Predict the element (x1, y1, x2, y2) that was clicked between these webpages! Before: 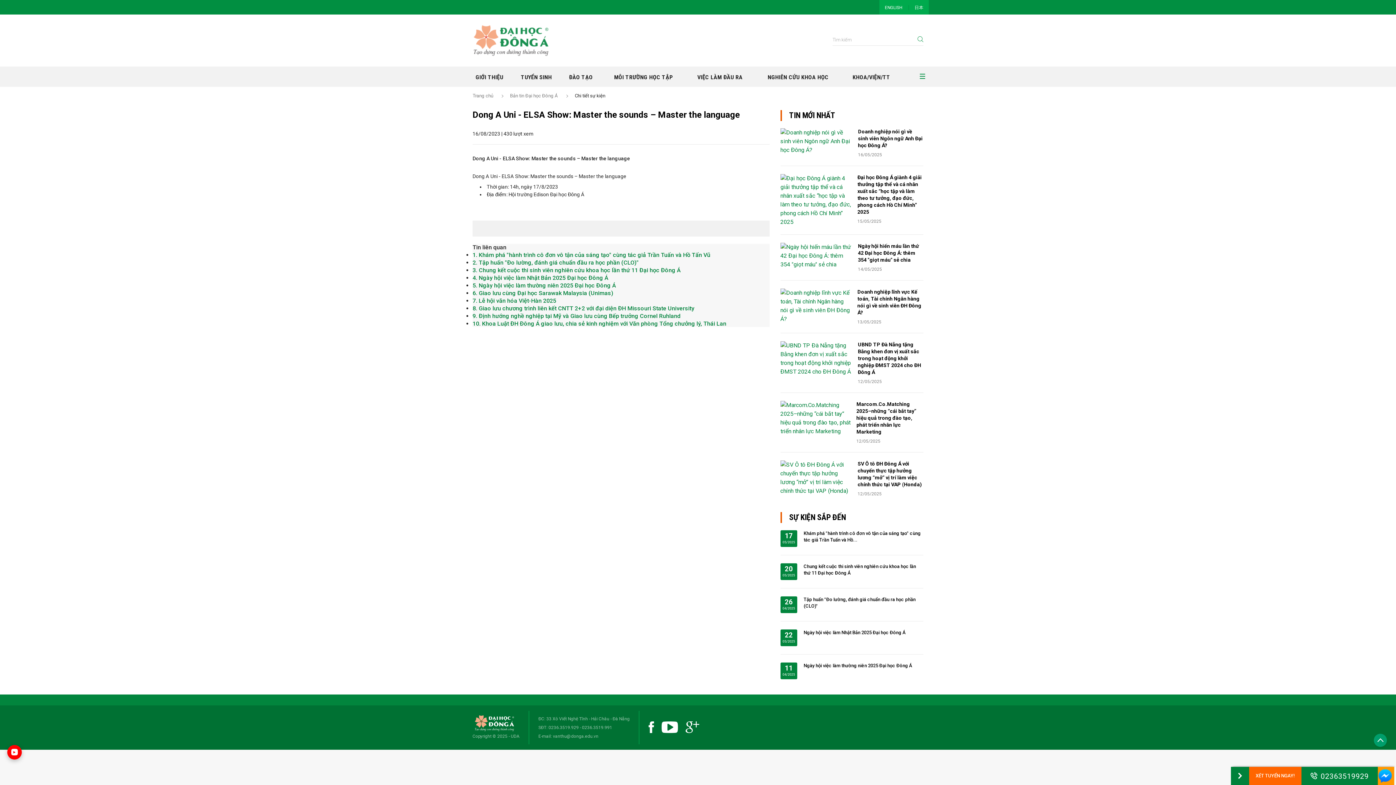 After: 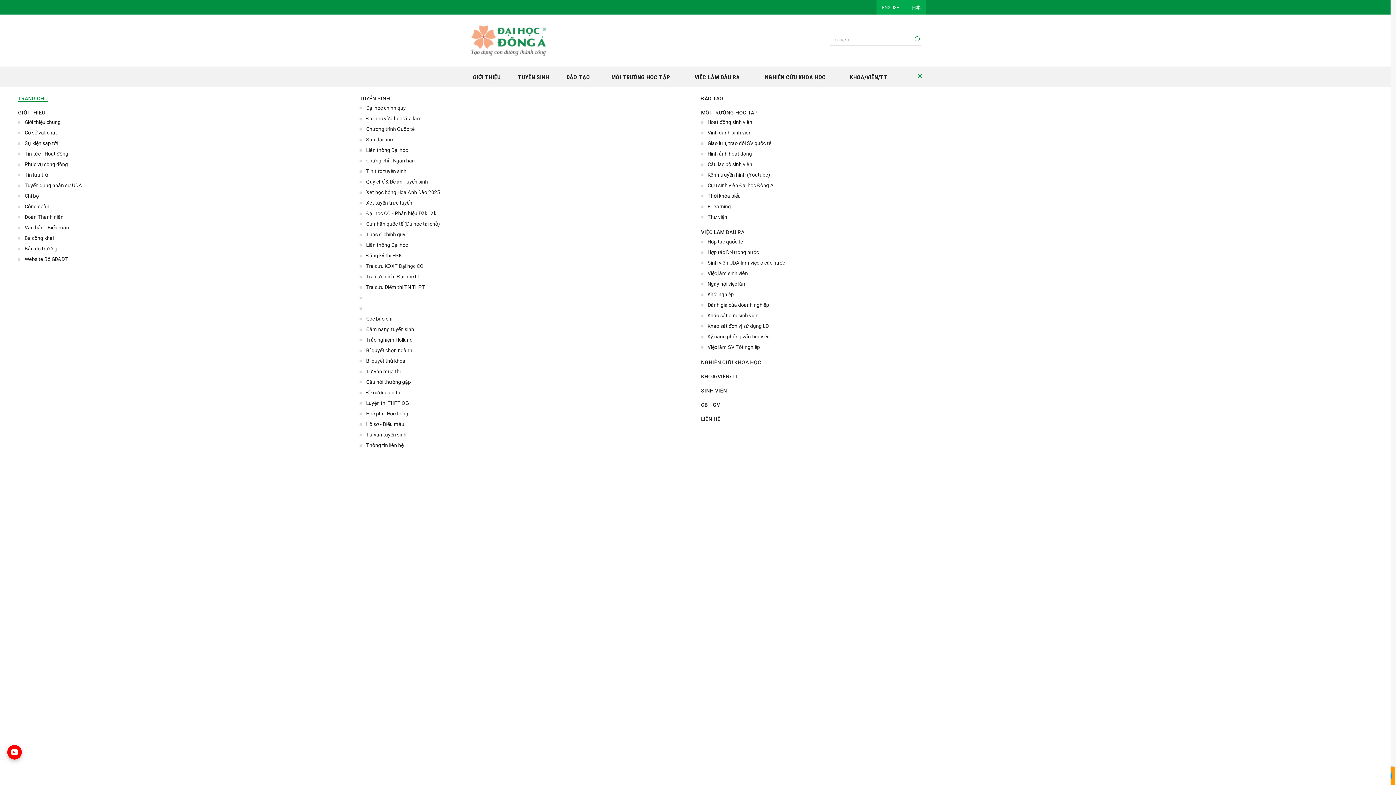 Action: bbox: (920, 73, 925, 78)